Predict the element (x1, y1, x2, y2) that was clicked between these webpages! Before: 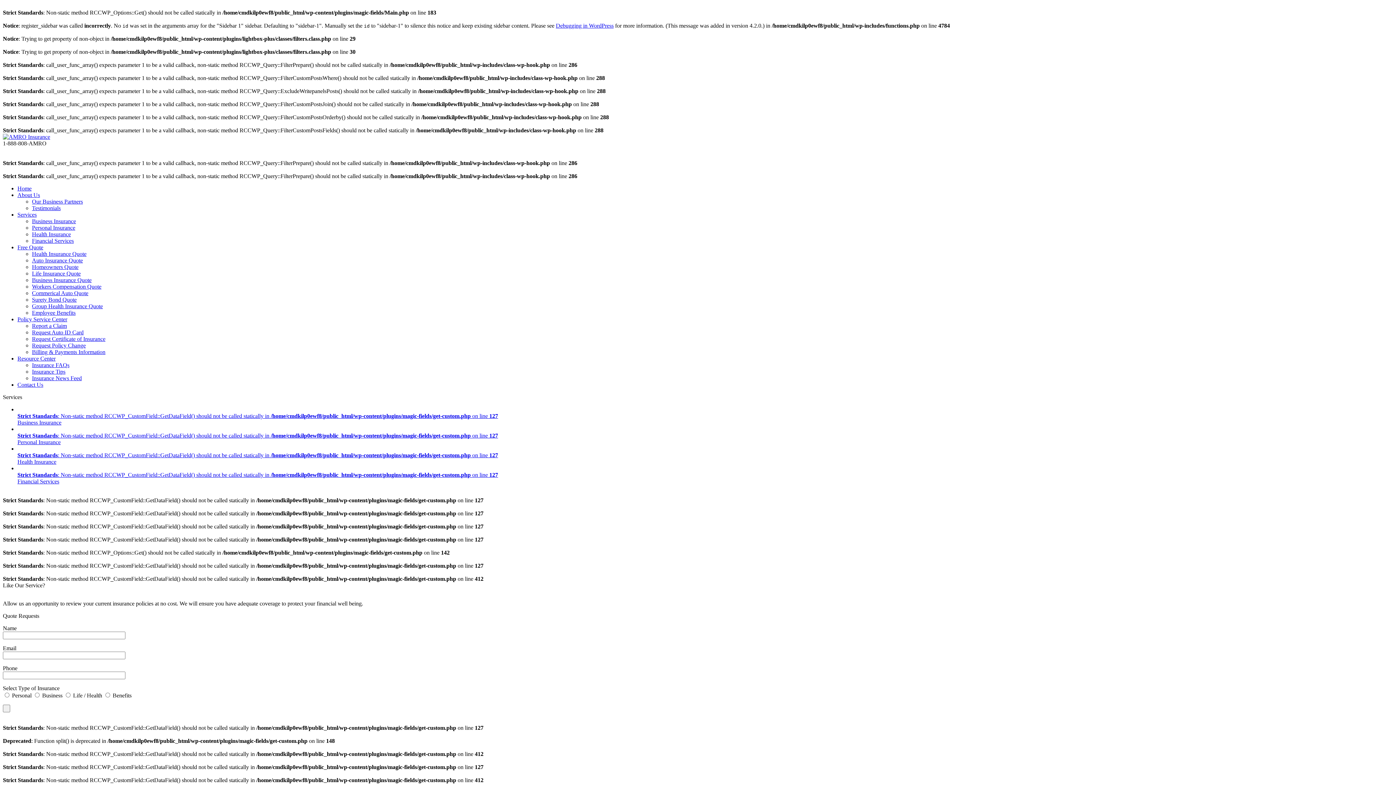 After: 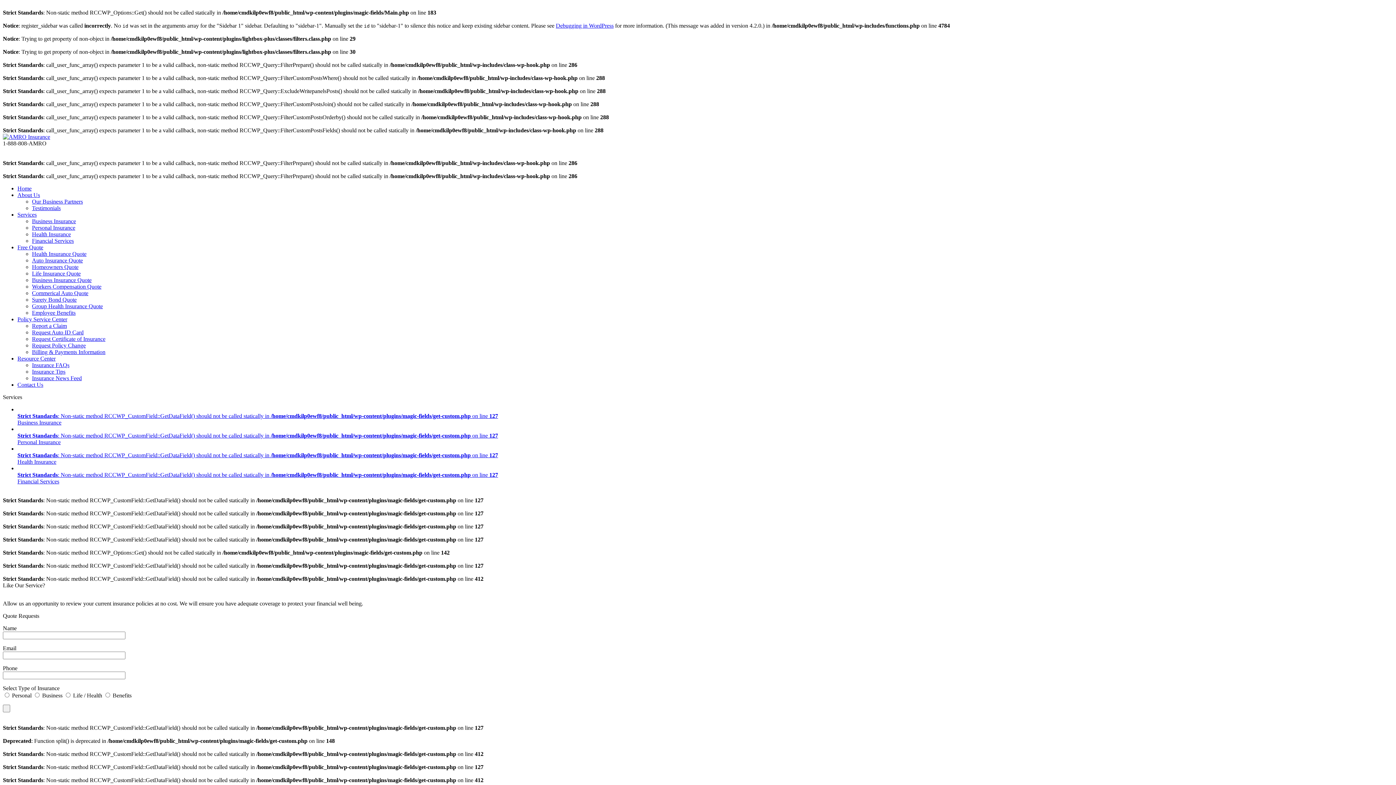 Action: bbox: (2, 133, 50, 140)